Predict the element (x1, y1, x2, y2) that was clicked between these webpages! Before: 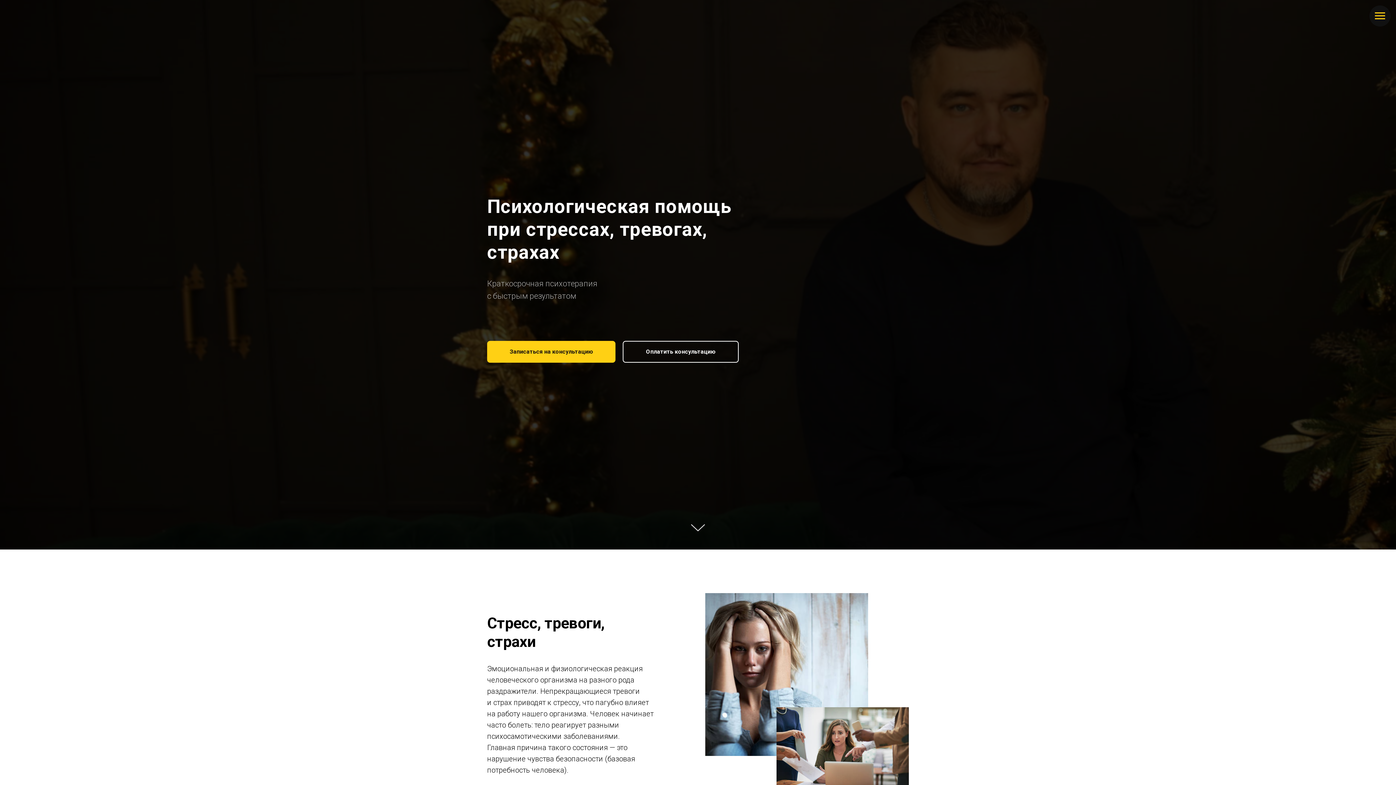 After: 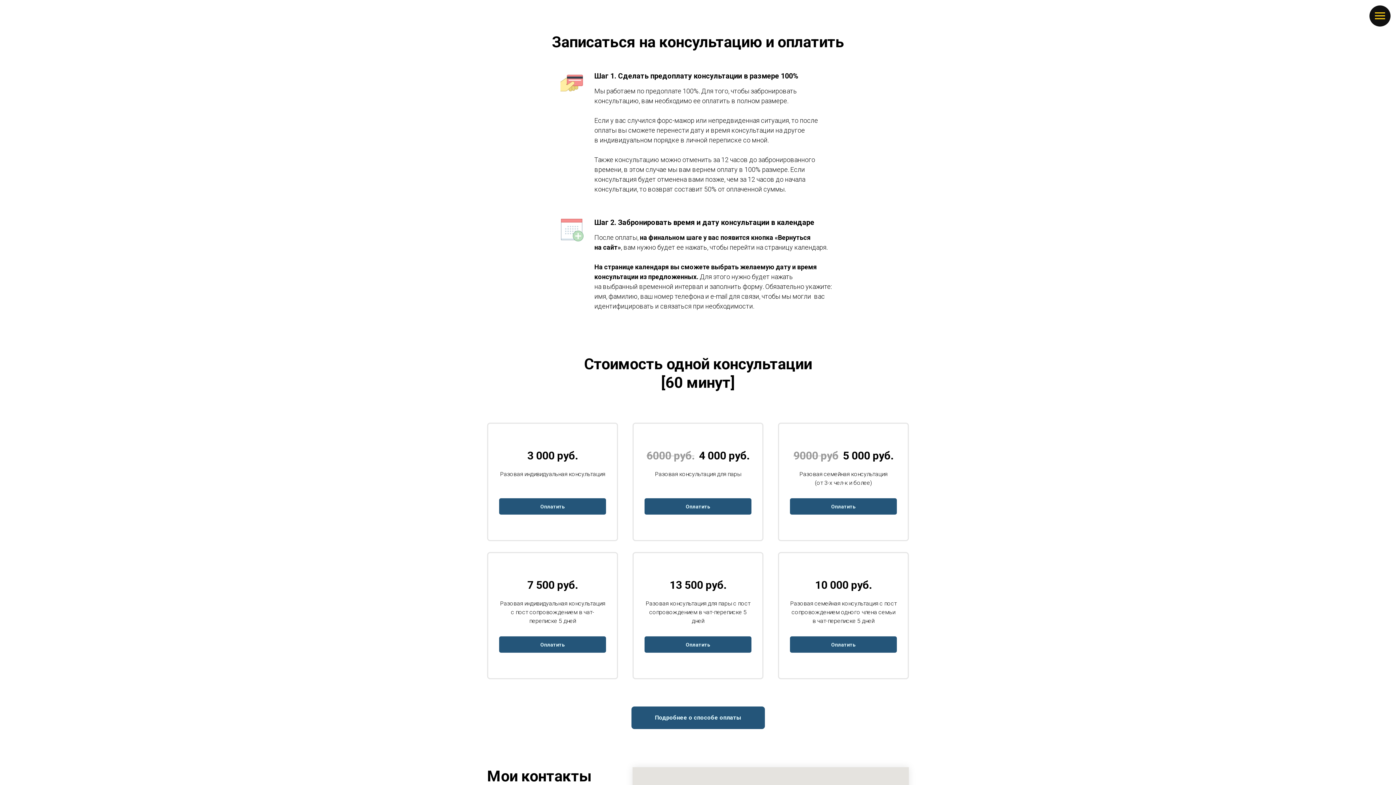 Action: bbox: (487, 341, 615, 362) label: Записаться на консультацию